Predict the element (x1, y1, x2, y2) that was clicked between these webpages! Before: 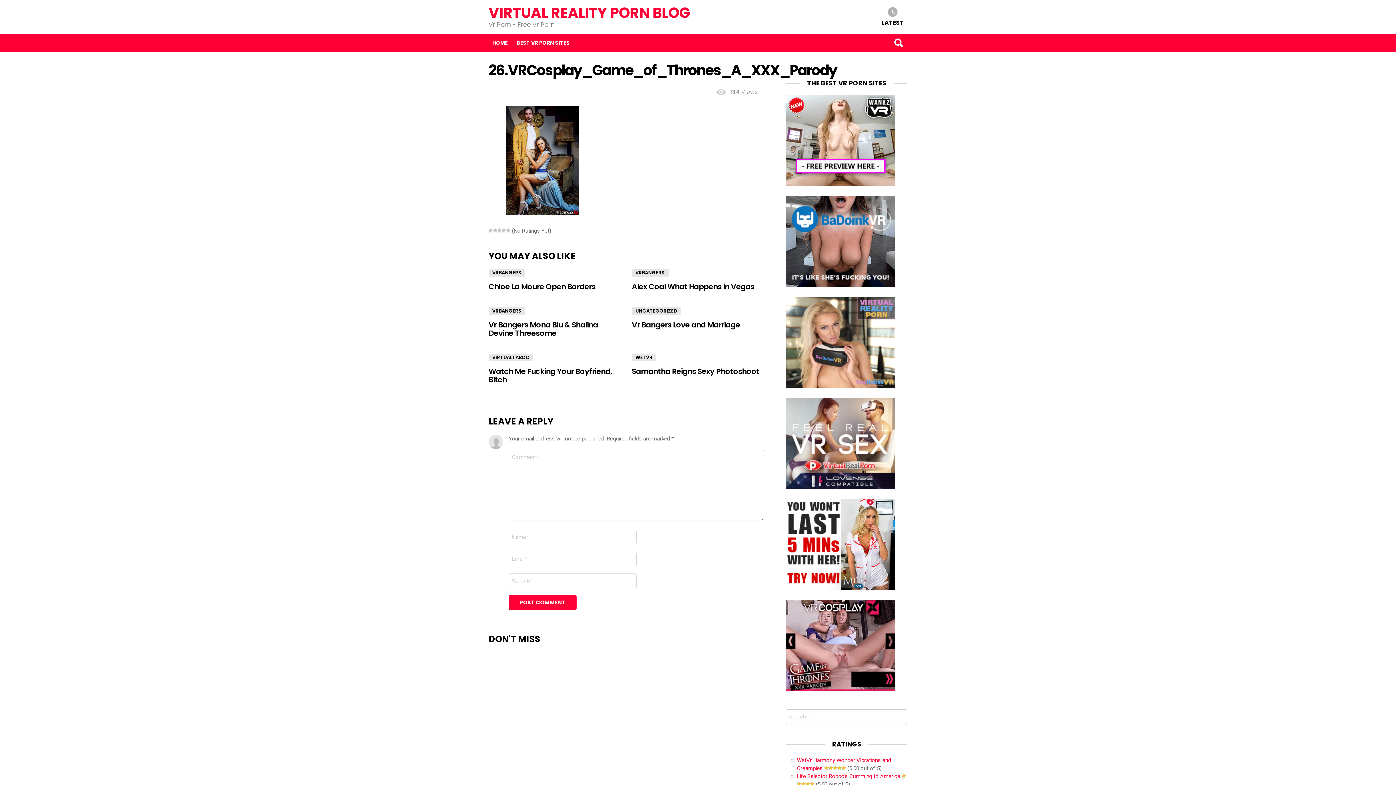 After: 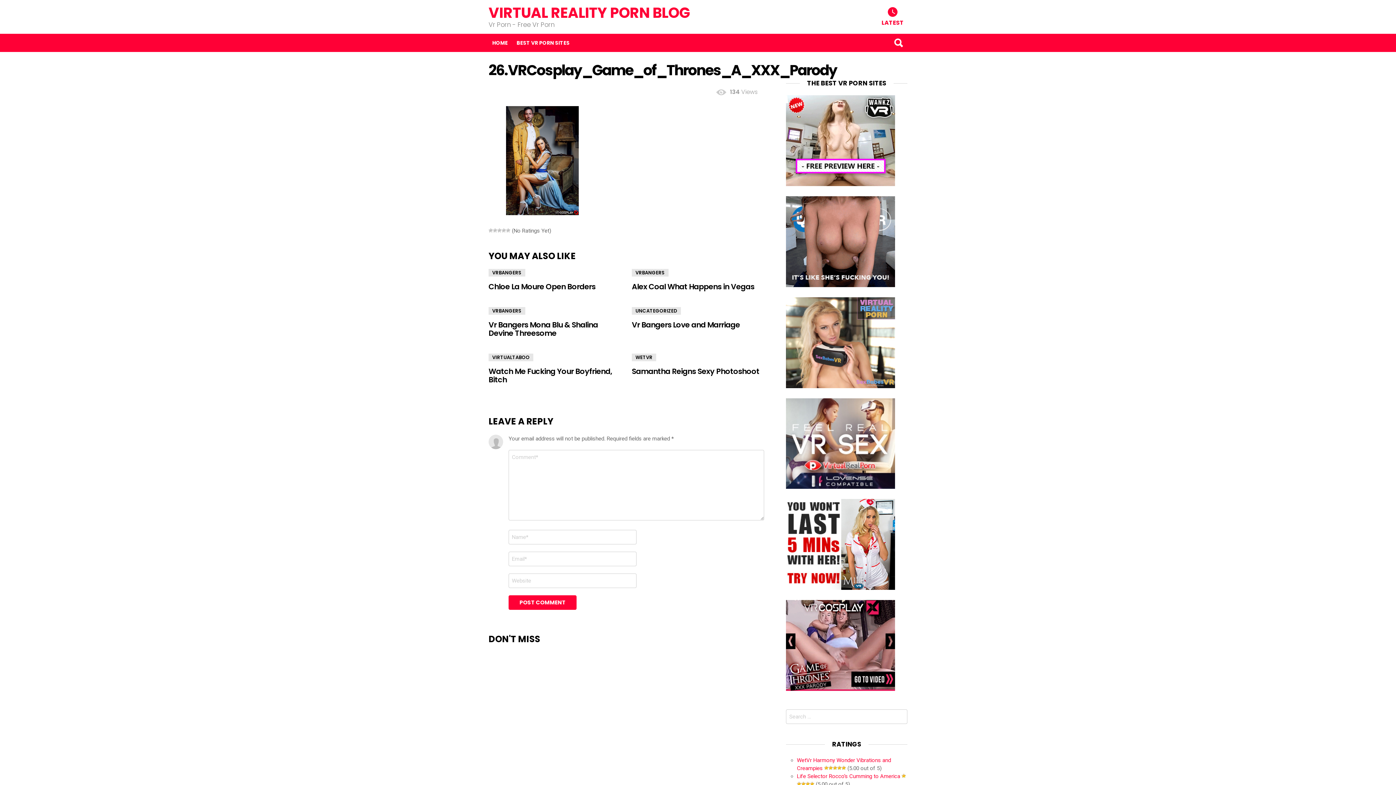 Action: label: LATEST bbox: (878, 5, 907, 26)